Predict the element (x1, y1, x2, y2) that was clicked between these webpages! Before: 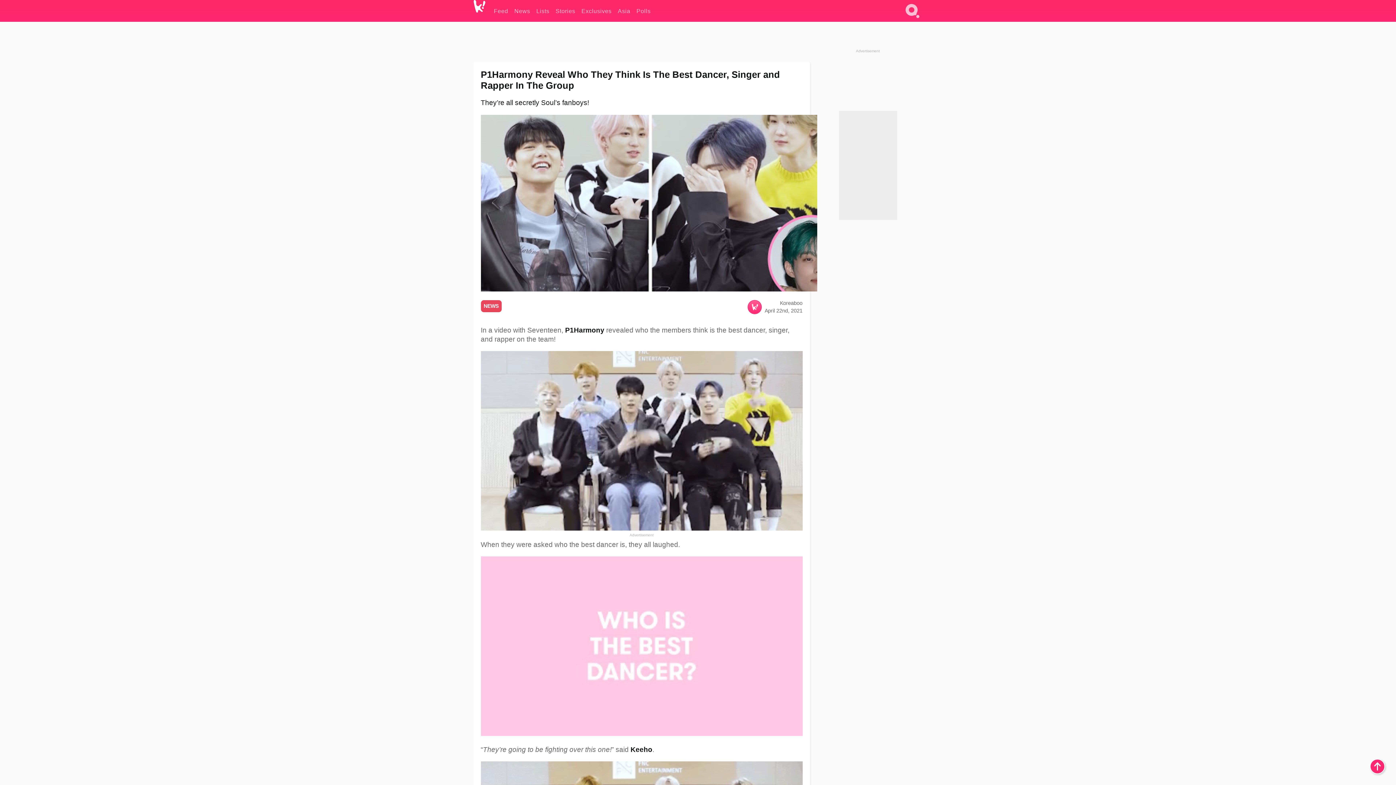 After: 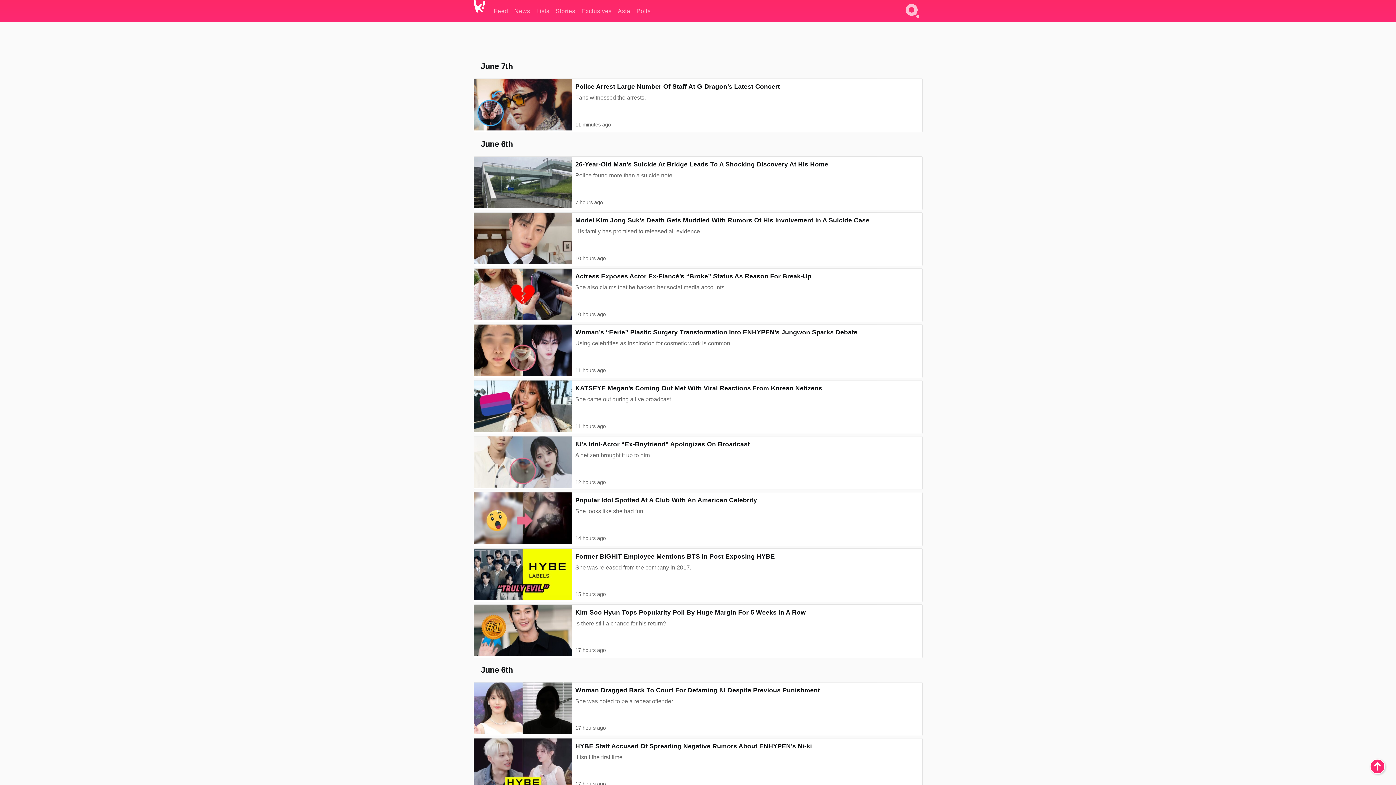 Action: label: NEWS bbox: (480, 303, 501, 309)